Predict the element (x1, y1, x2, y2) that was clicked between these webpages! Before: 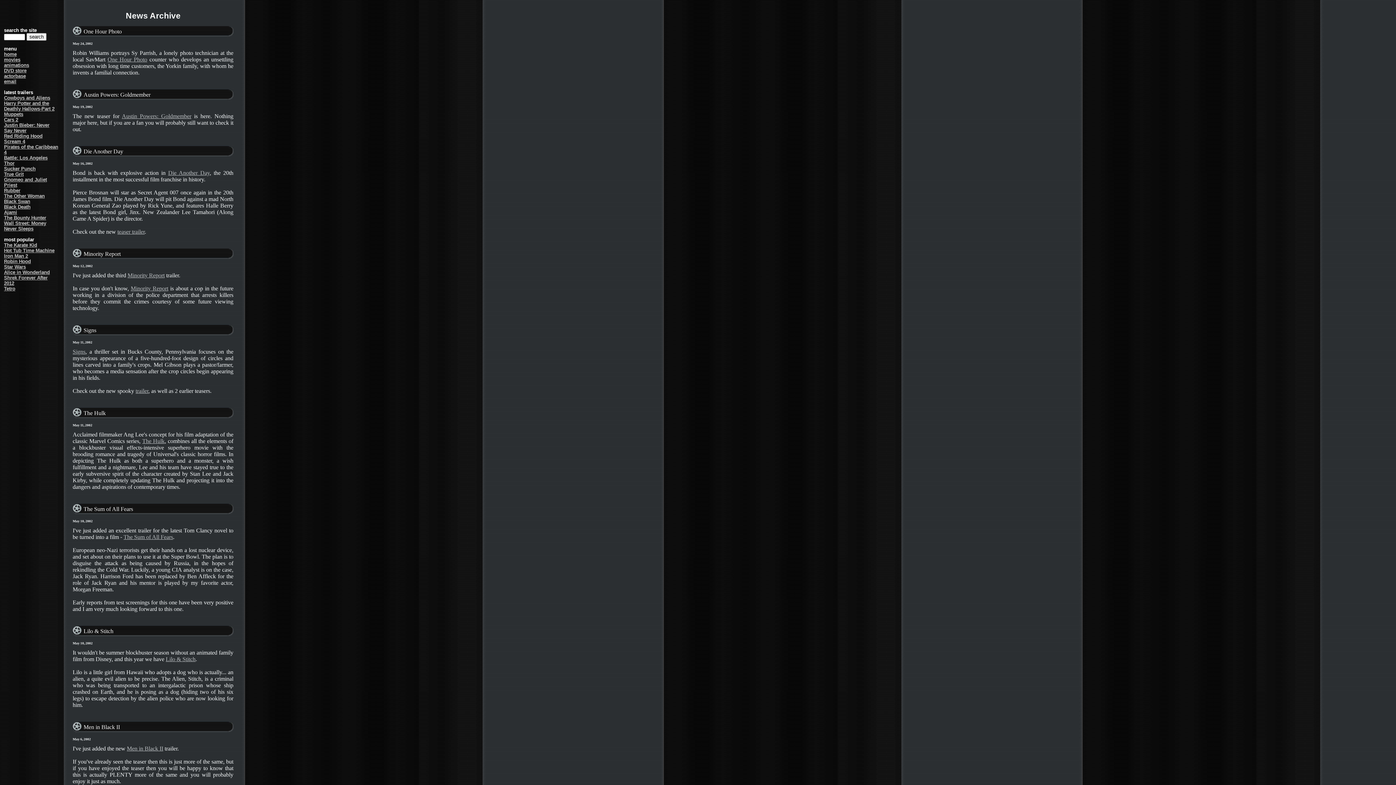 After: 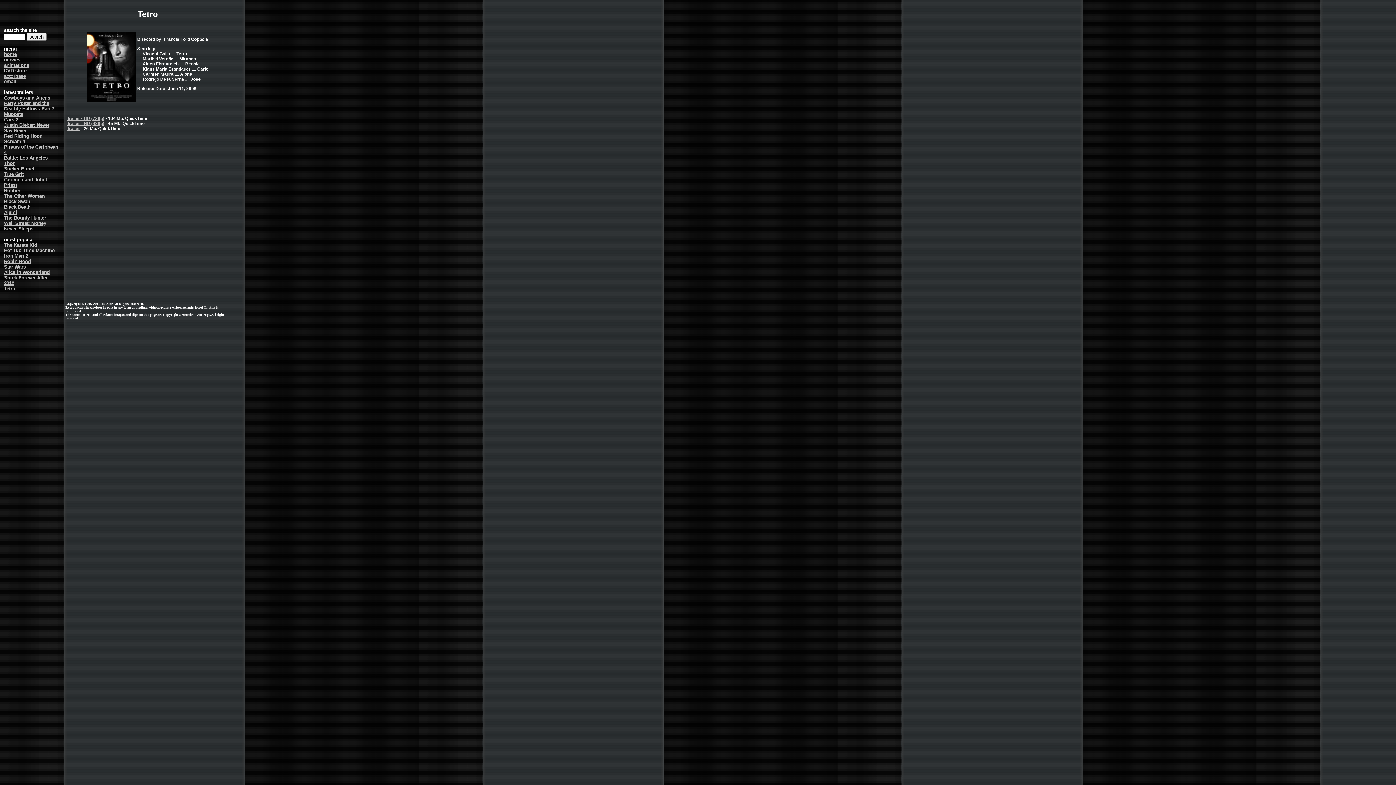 Action: bbox: (4, 286, 15, 291) label: Tetro